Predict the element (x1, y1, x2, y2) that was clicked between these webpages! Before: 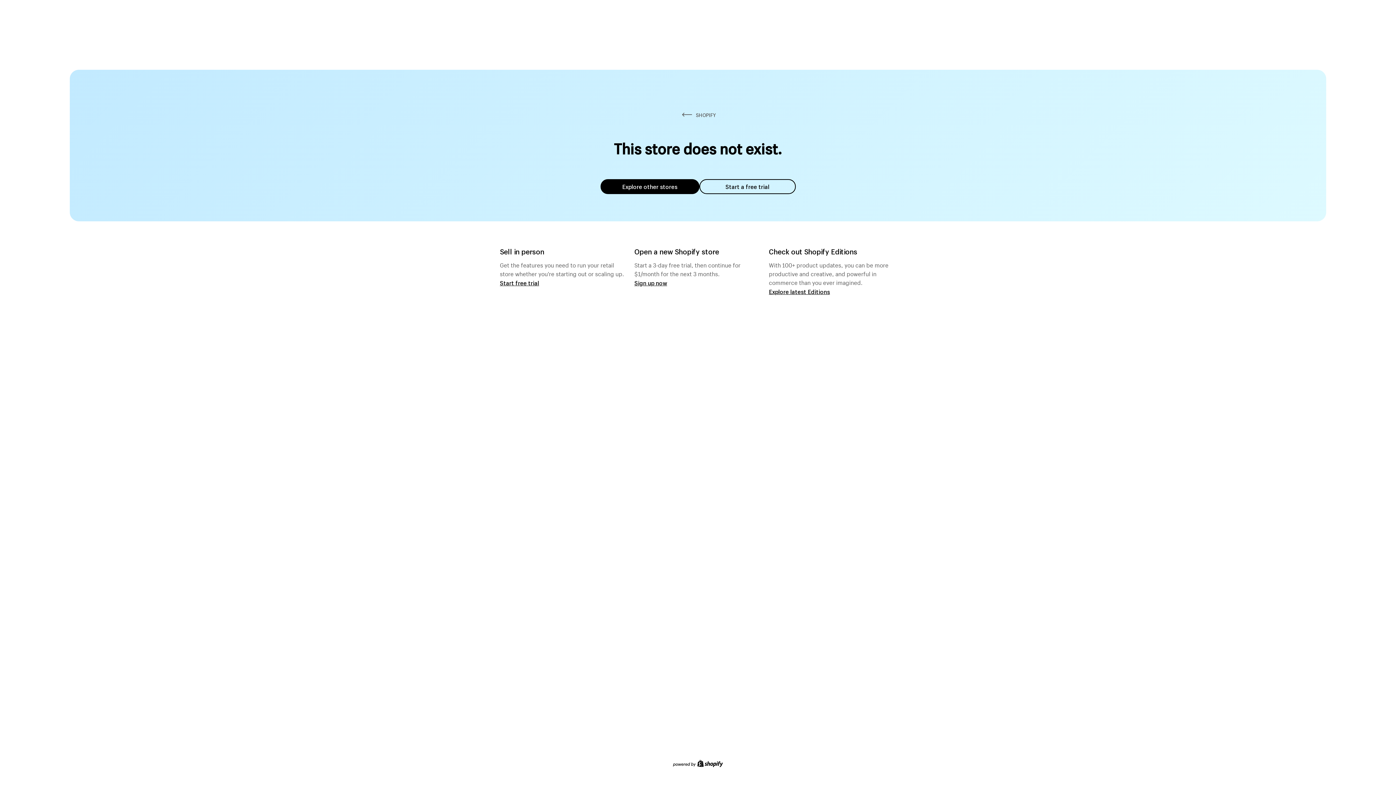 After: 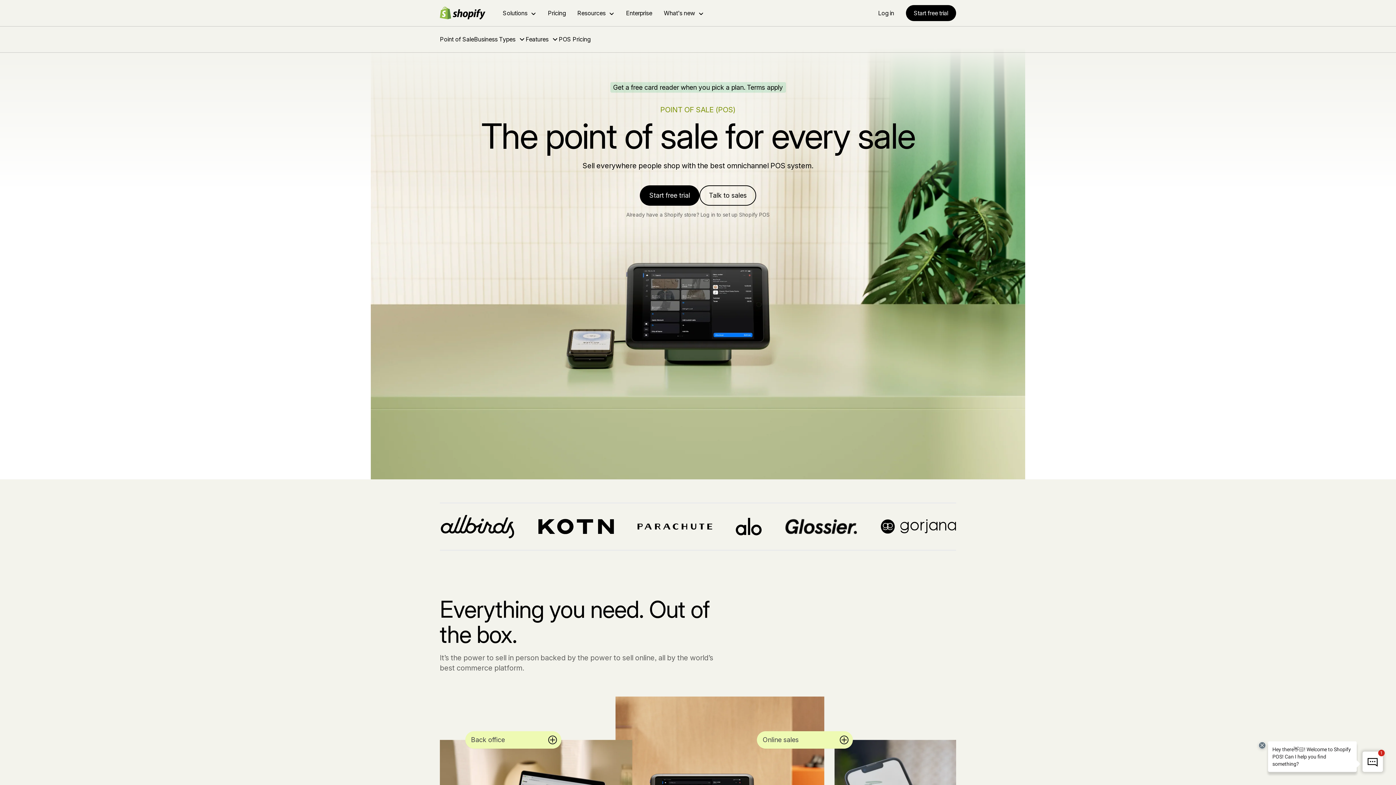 Action: label: Start free trial bbox: (500, 279, 539, 286)